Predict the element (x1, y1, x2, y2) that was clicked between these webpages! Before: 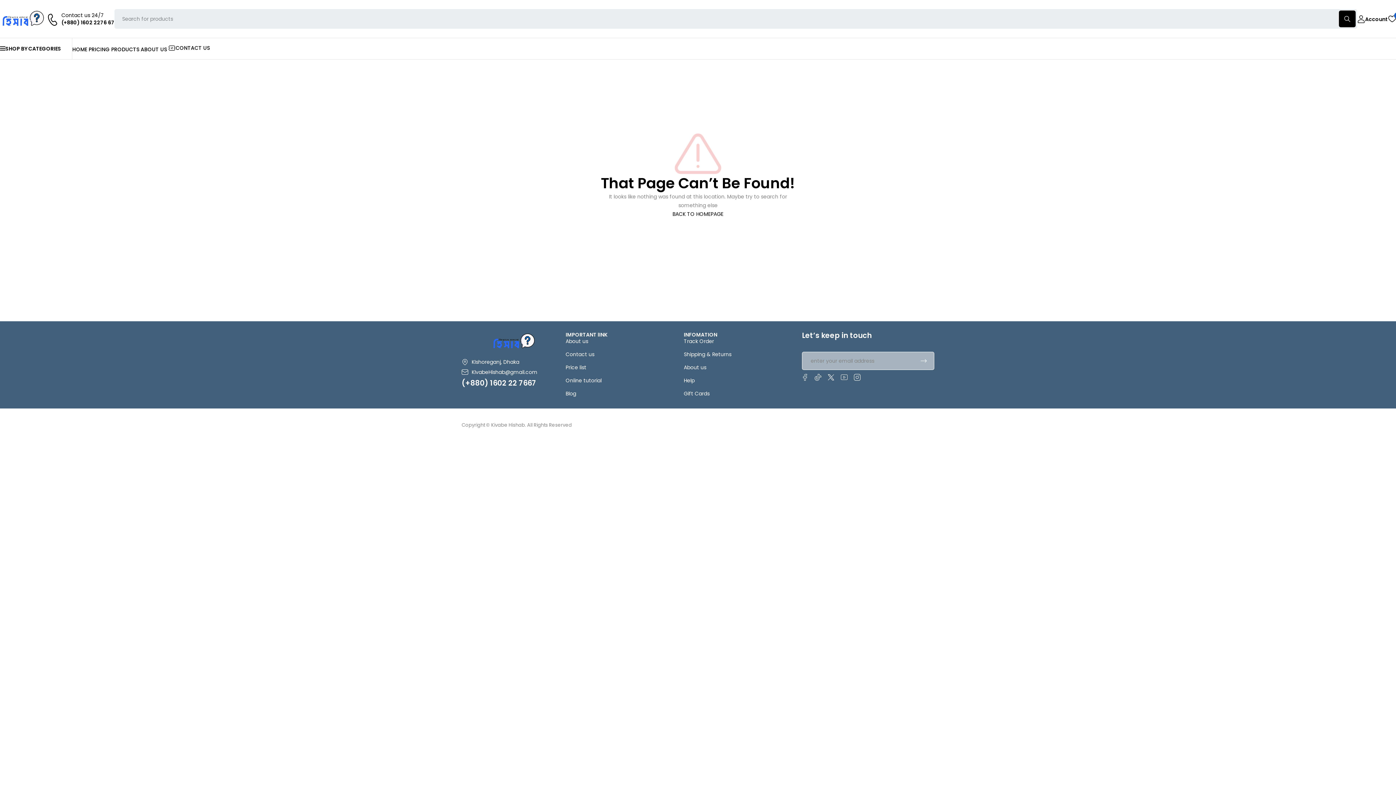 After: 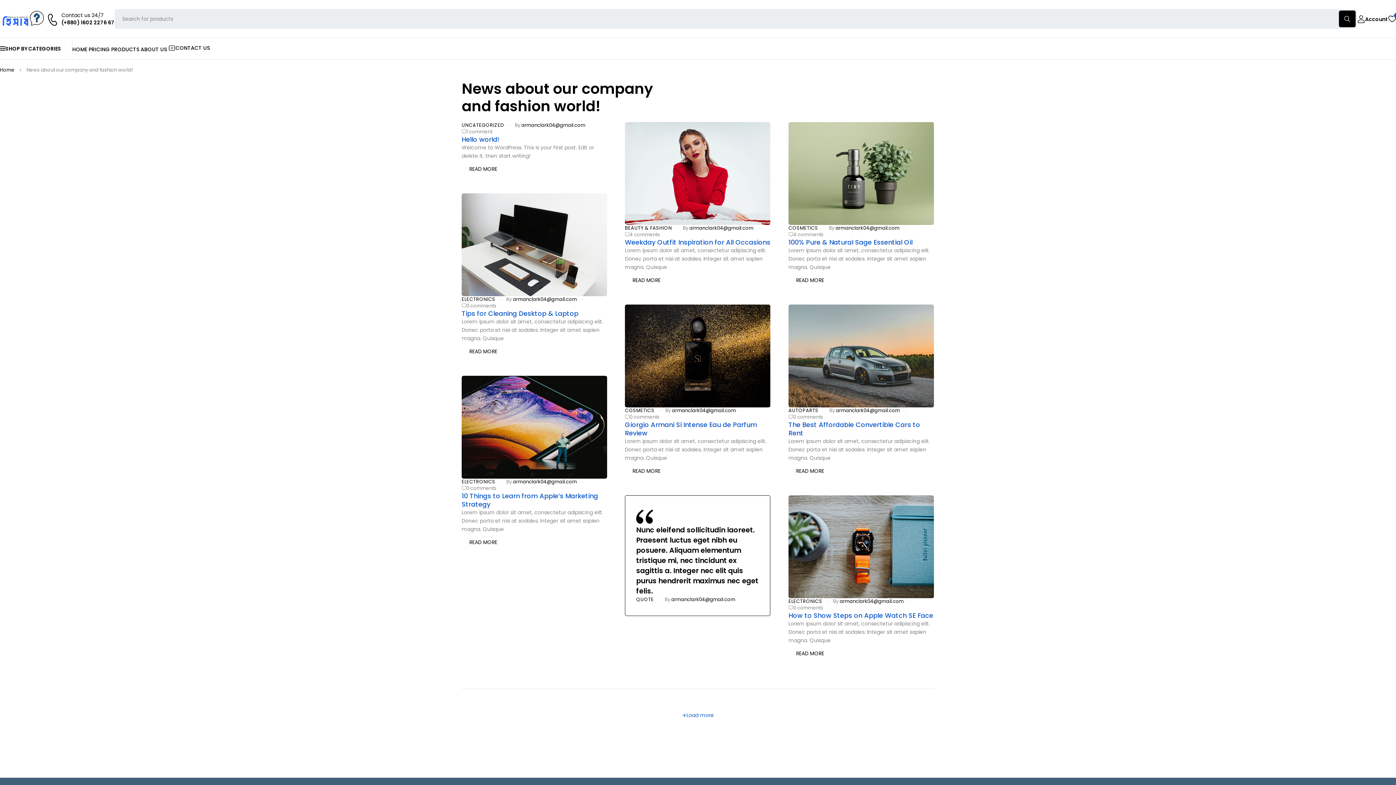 Action: bbox: (565, 389, 684, 397) label: Blog